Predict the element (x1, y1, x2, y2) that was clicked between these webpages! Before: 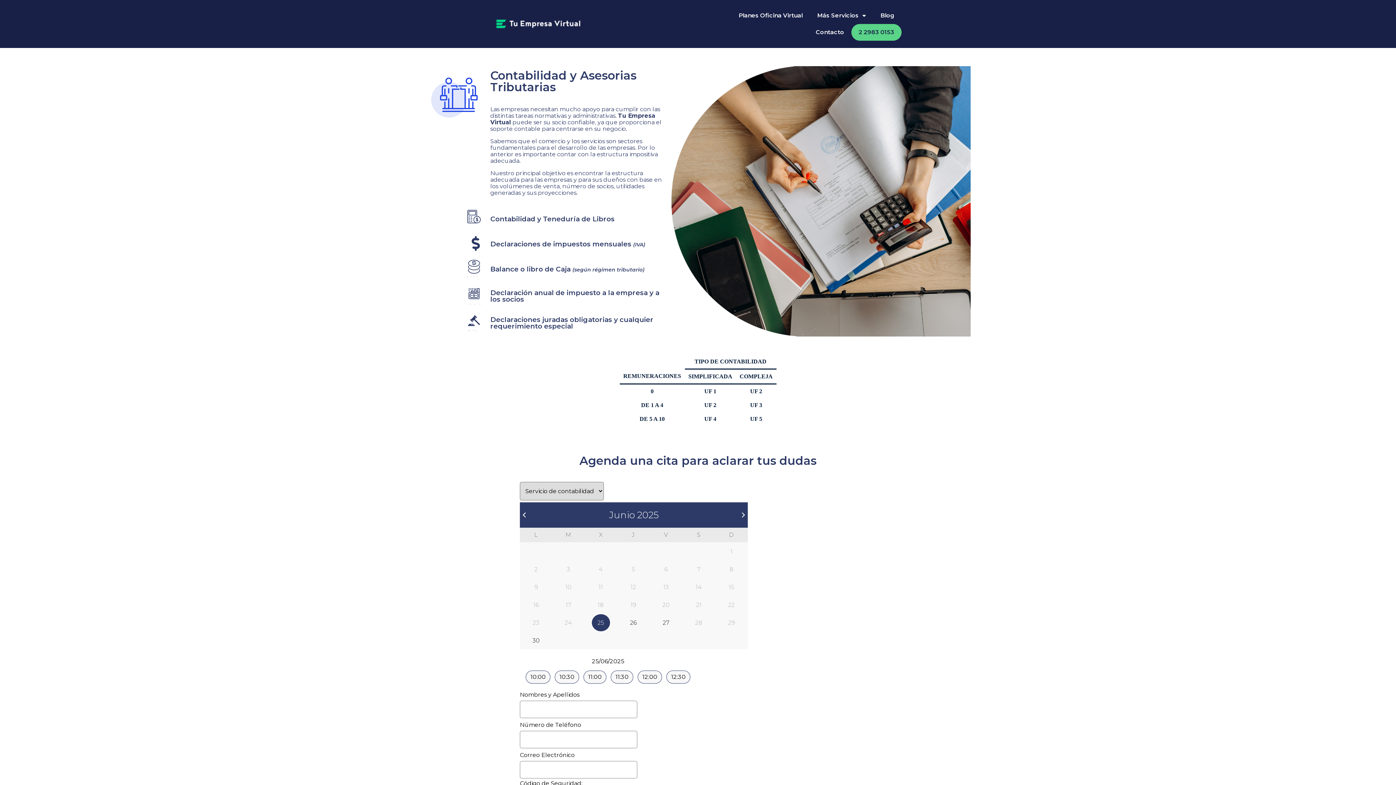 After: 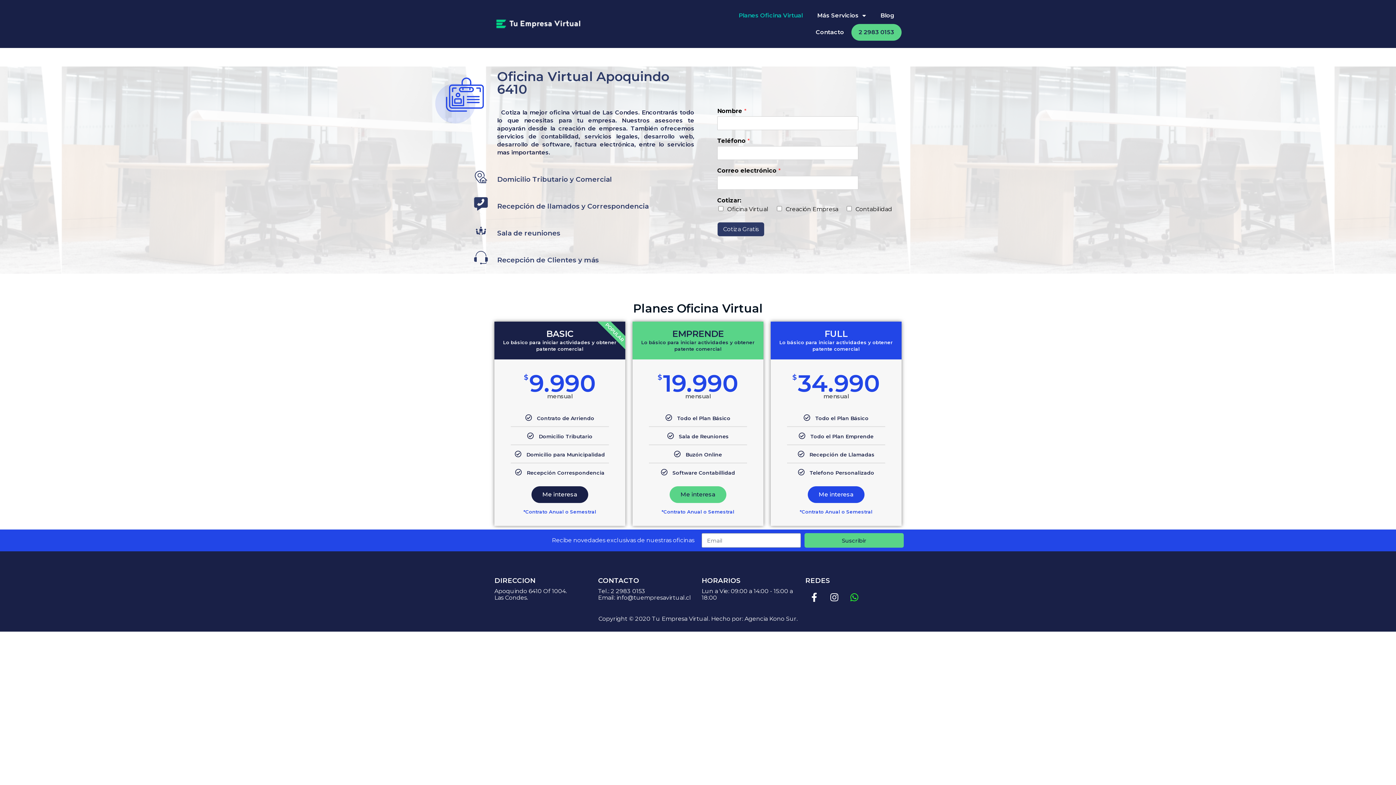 Action: bbox: (731, 7, 810, 24) label: Planes Oficina Virtual